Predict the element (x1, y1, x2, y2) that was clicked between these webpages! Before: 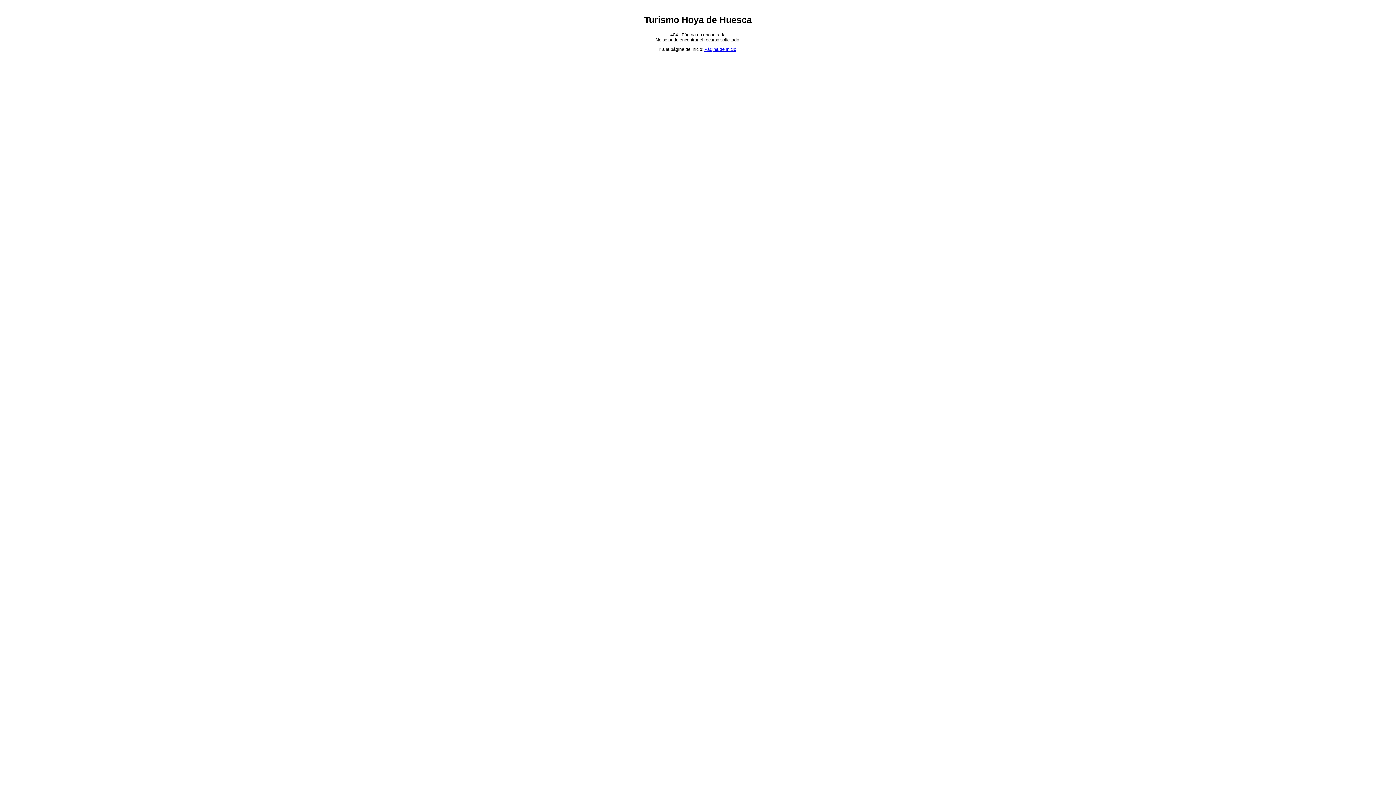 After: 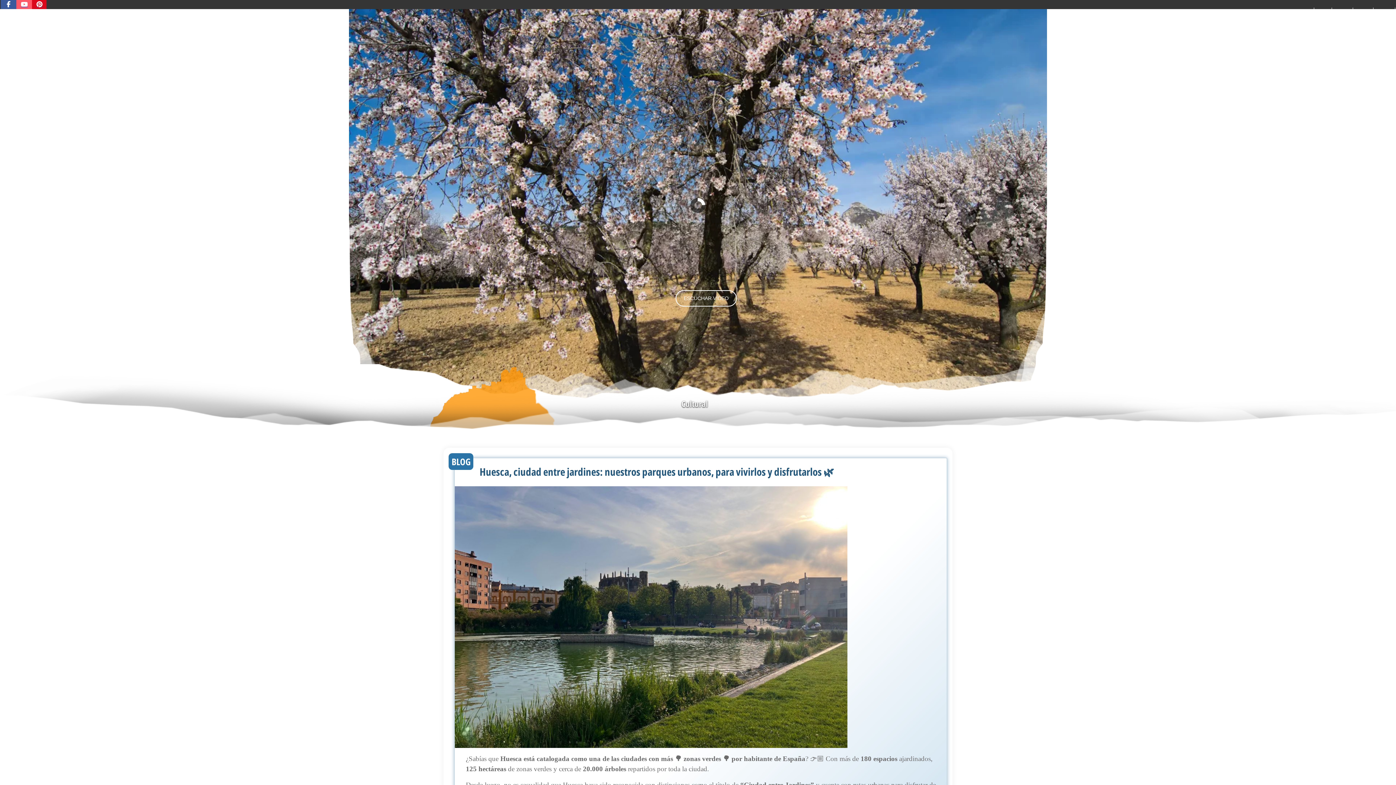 Action: label: Página de inicio bbox: (704, 47, 736, 52)